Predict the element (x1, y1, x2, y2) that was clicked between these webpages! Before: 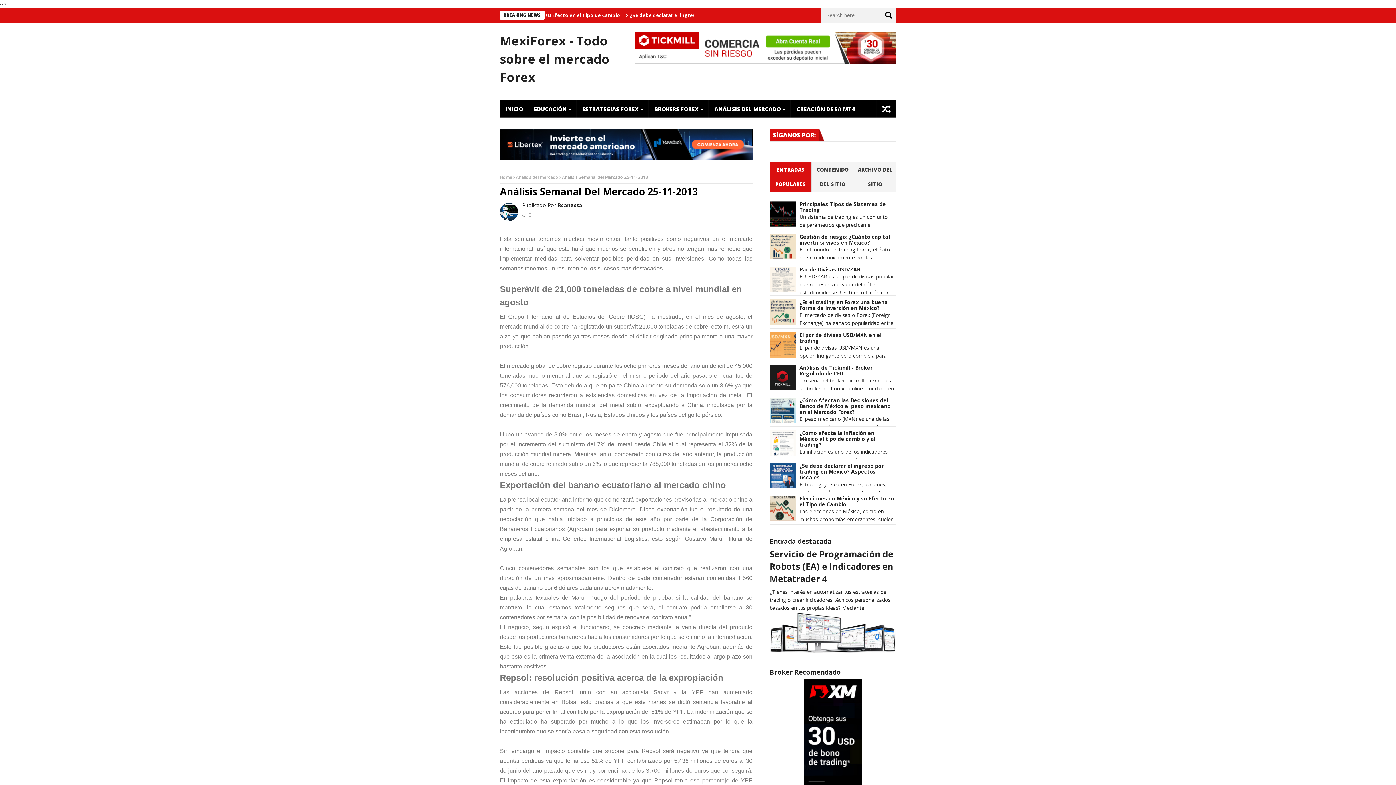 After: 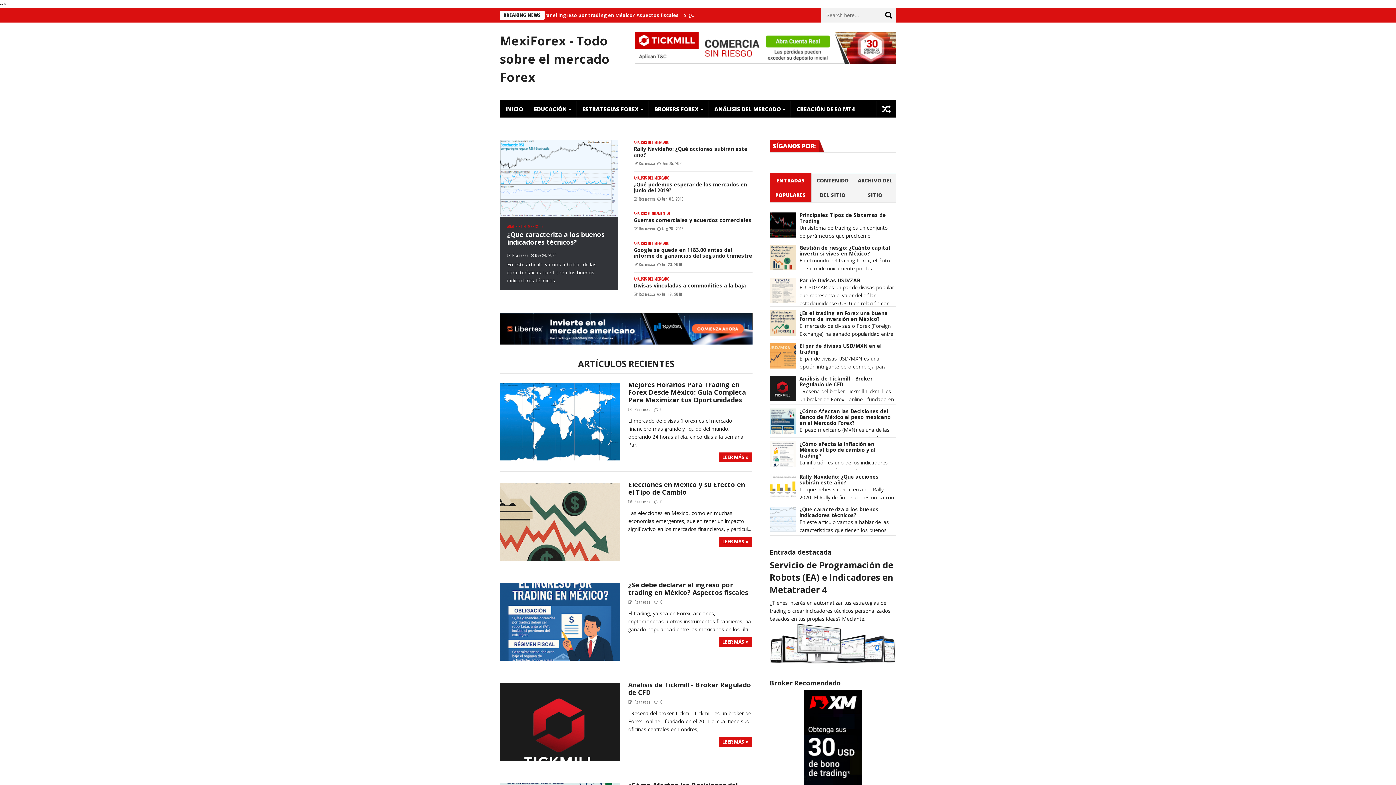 Action: bbox: (500, 174, 512, 180) label: Home